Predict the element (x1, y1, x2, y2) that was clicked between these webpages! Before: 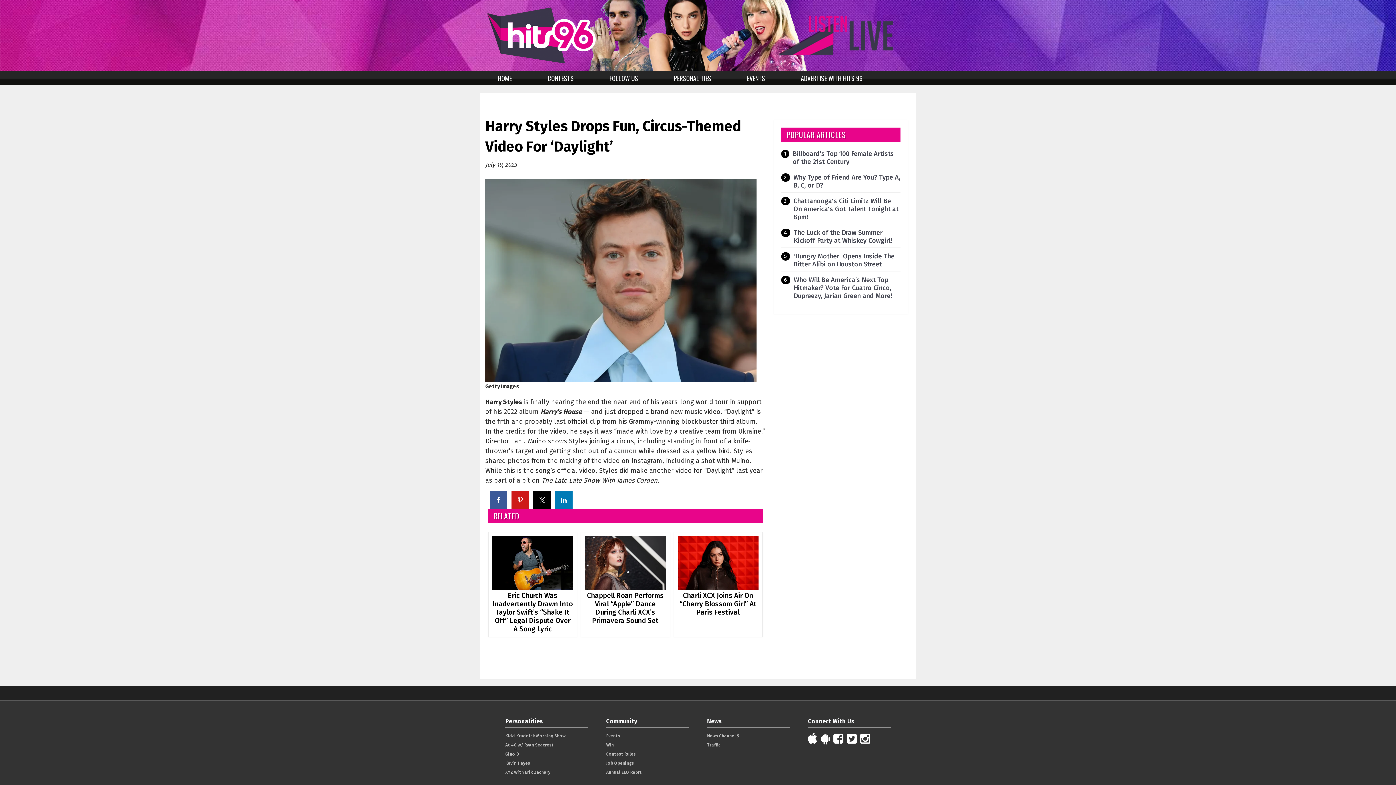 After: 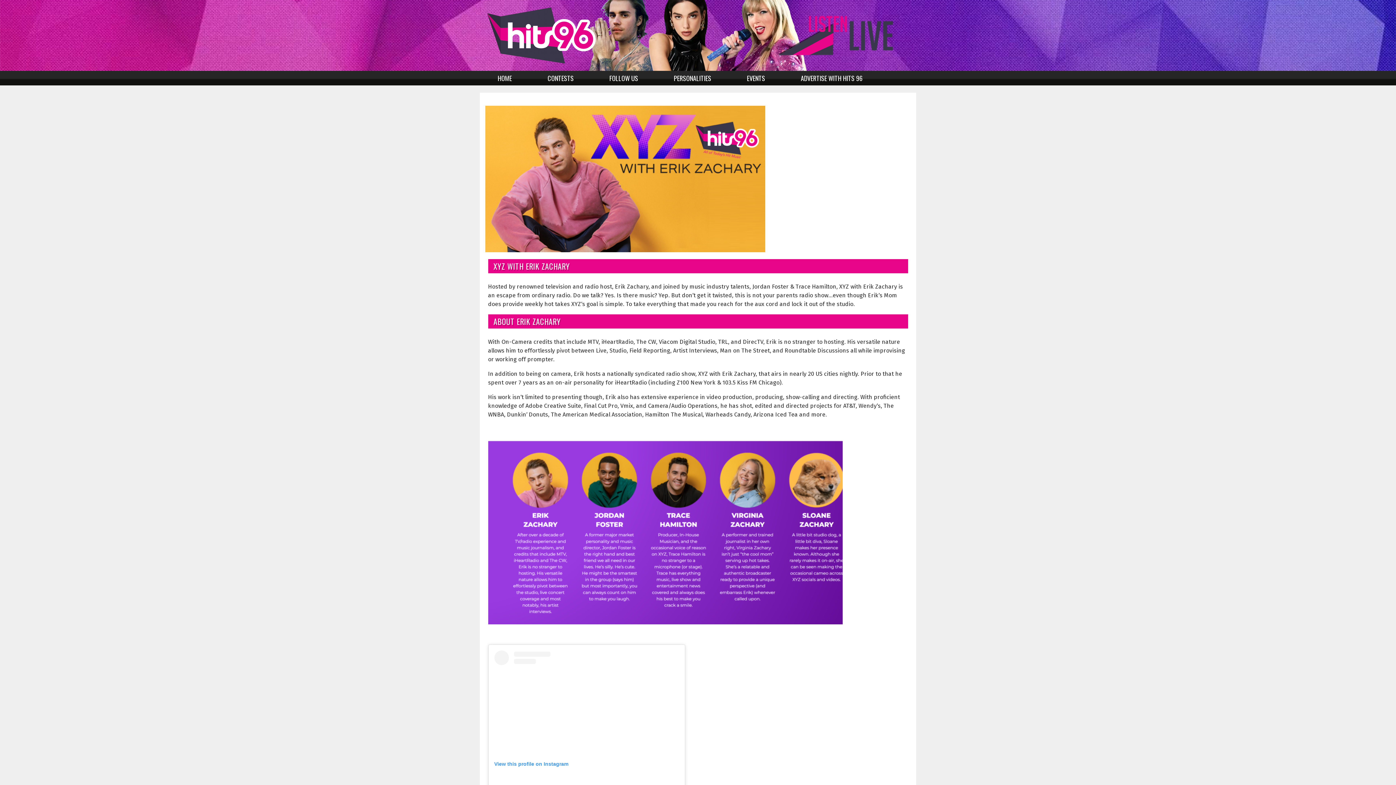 Action: label: XYZ With Erik Zachary bbox: (505, 769, 588, 775)